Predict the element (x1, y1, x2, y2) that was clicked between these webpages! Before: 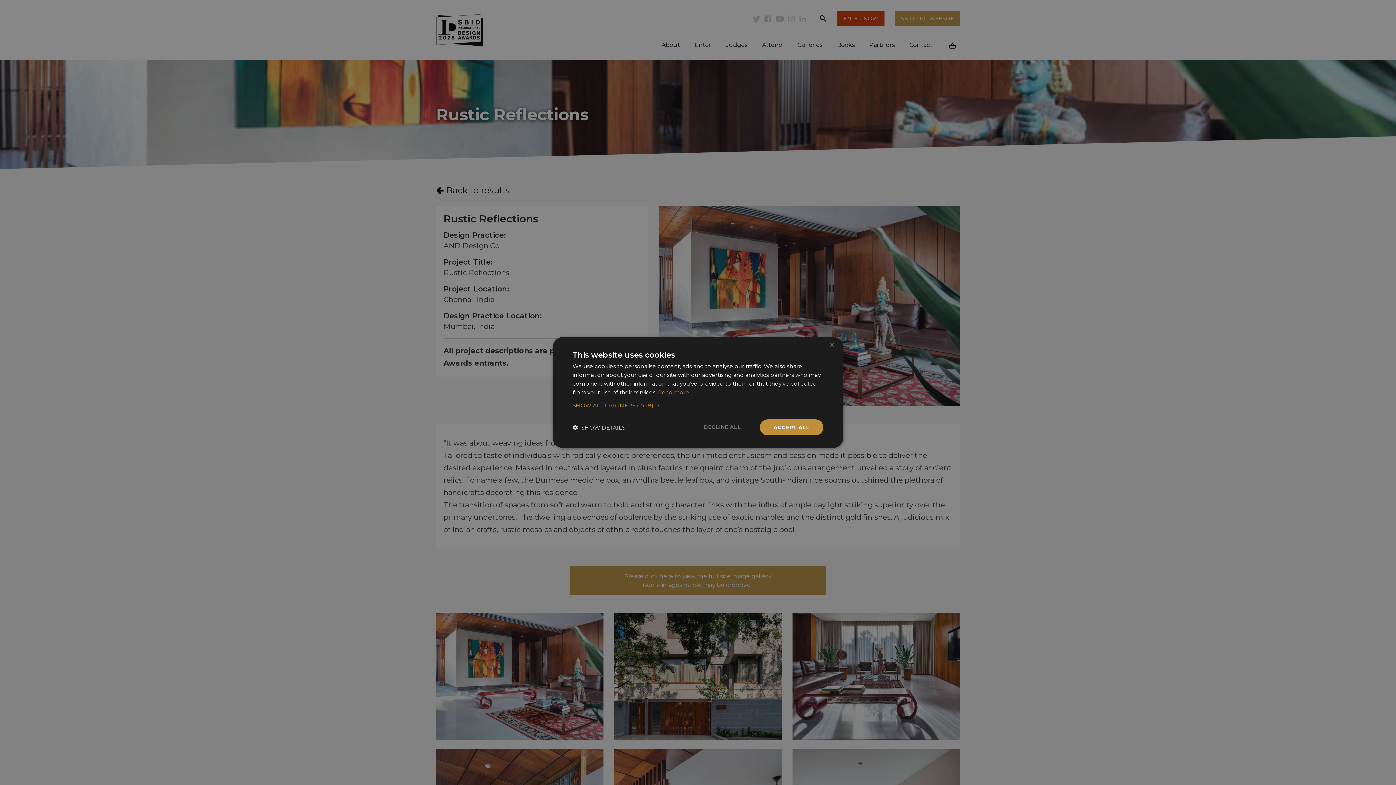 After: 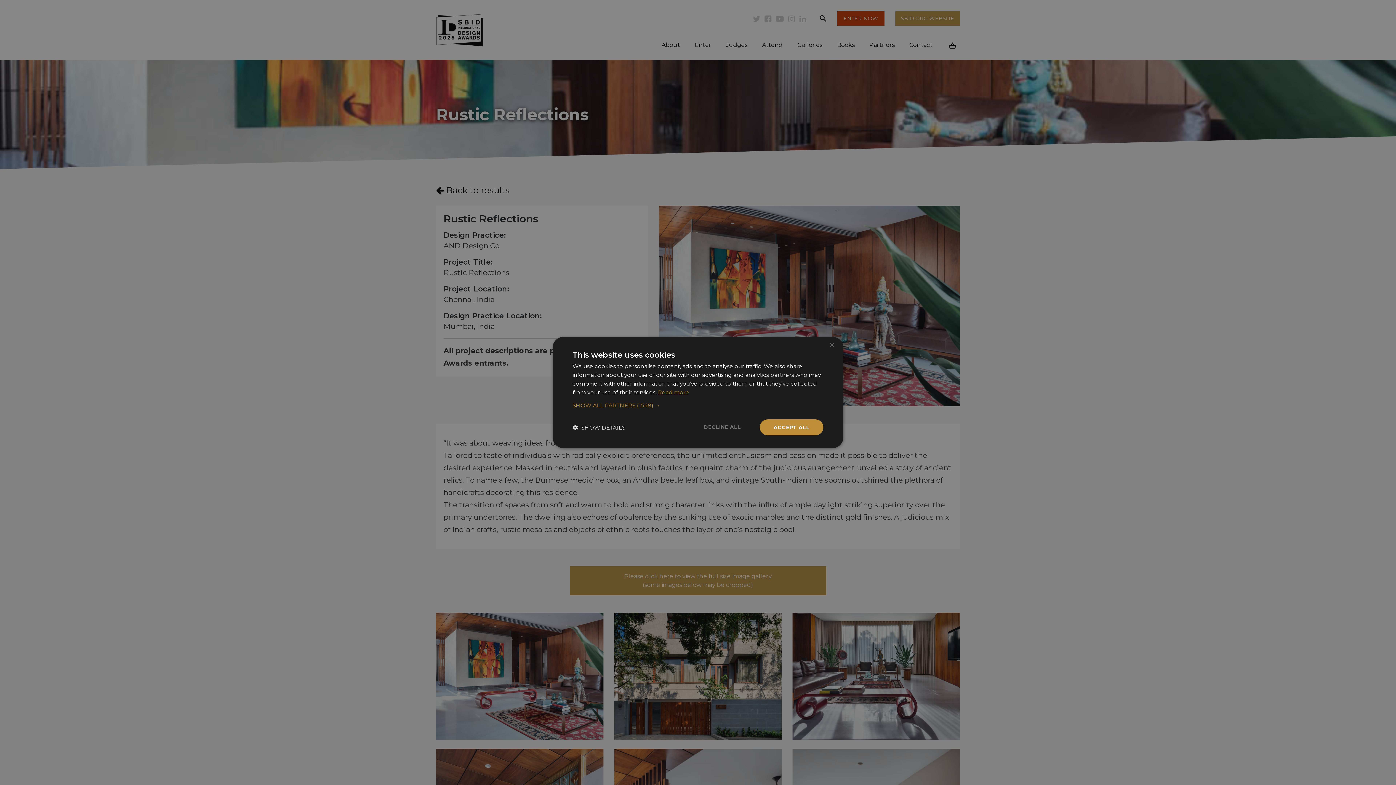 Action: bbox: (658, 389, 689, 396) label: Read more, opens a new window